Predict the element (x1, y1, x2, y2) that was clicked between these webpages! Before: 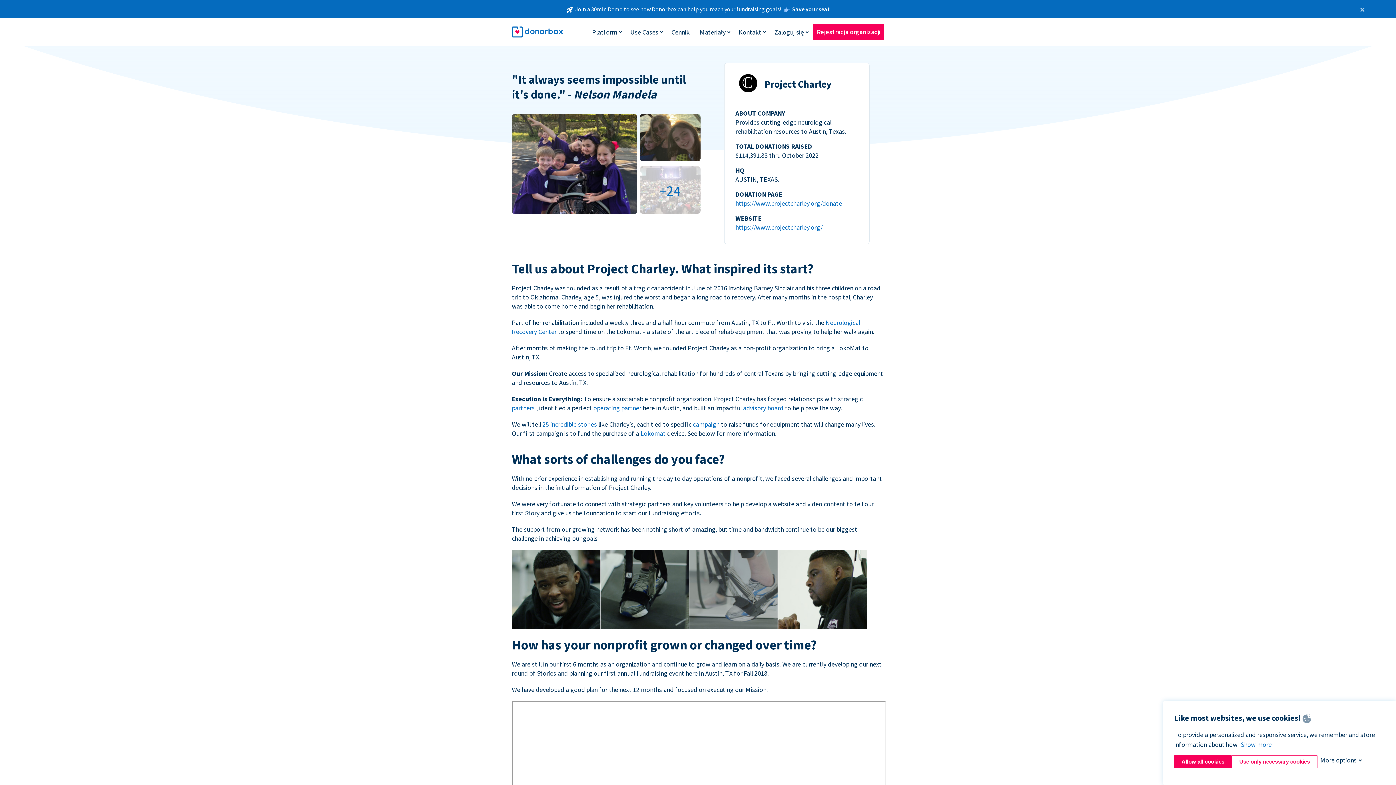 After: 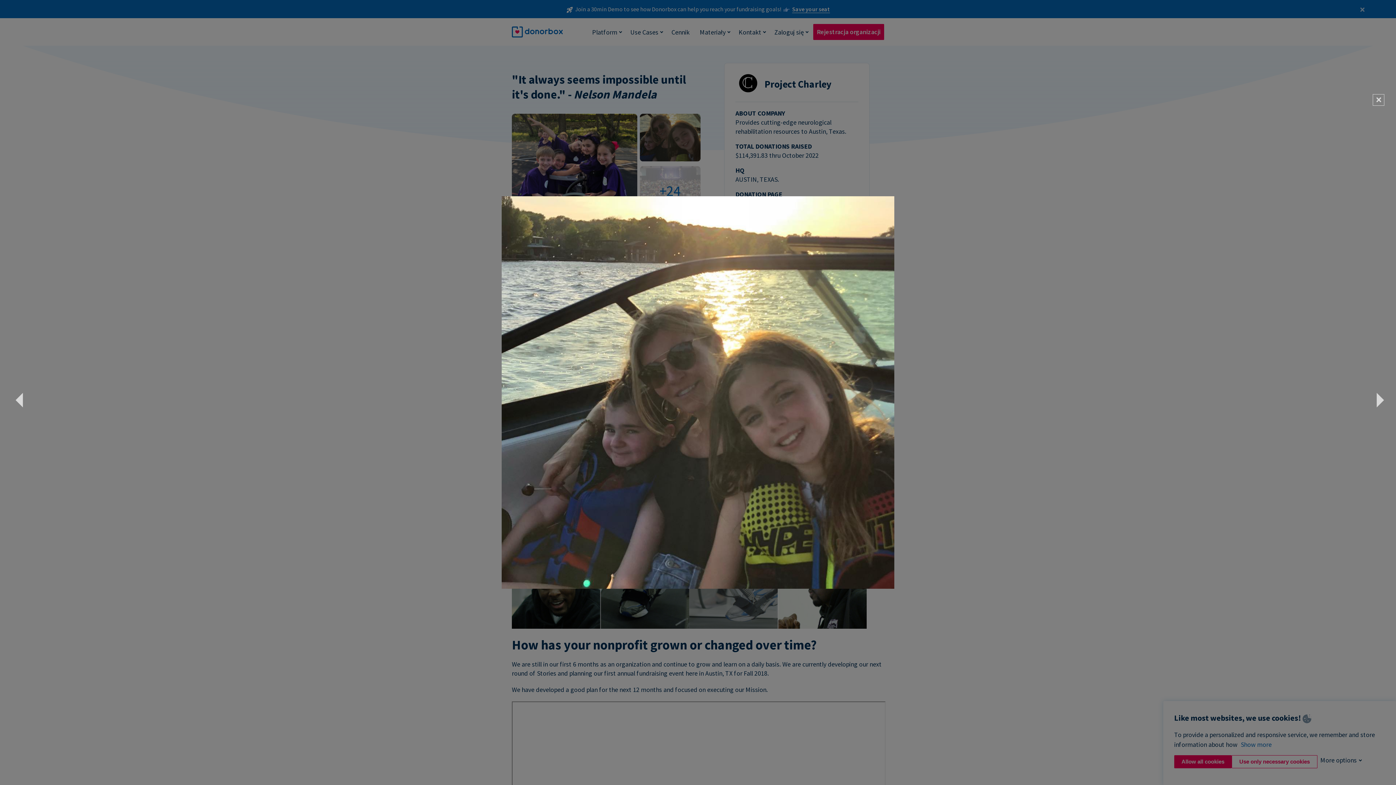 Action: bbox: (640, 113, 700, 163)